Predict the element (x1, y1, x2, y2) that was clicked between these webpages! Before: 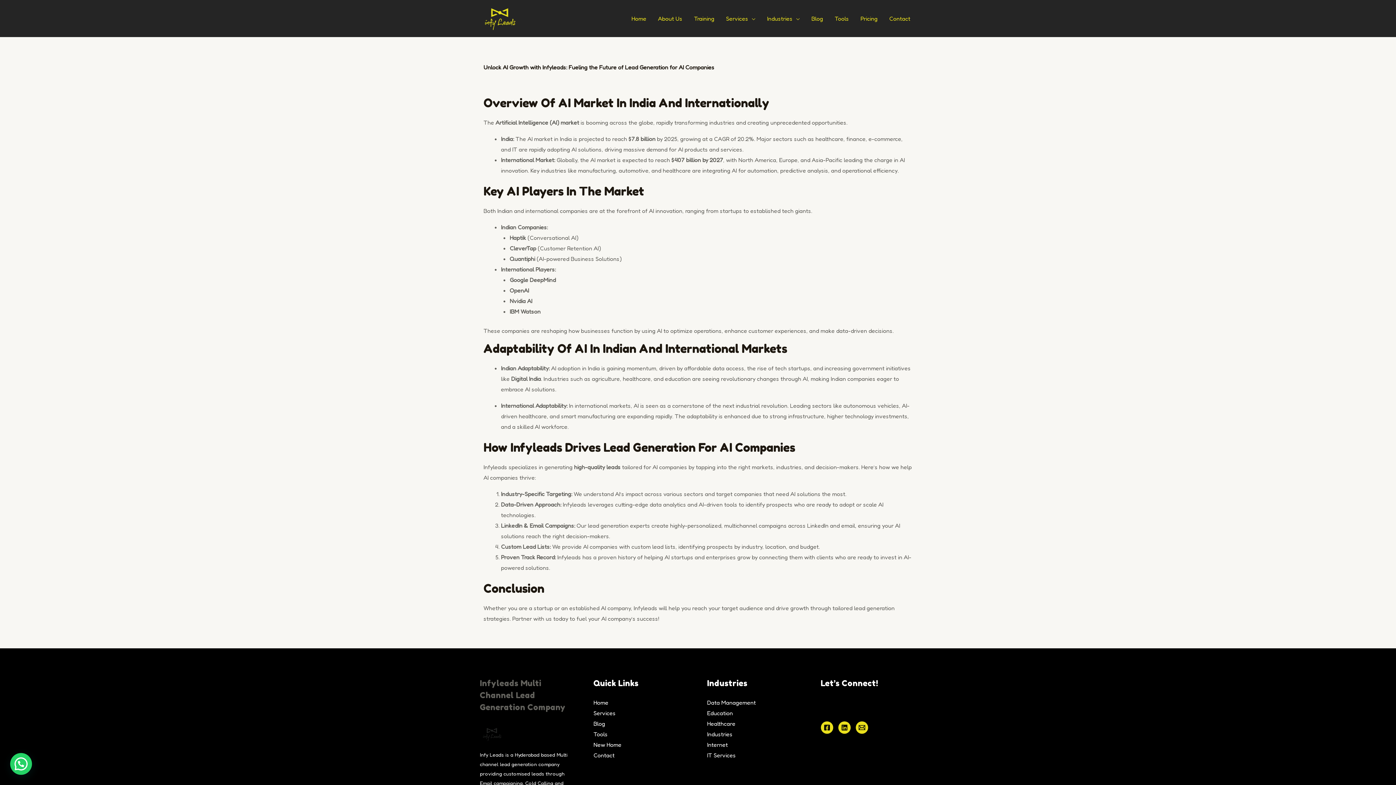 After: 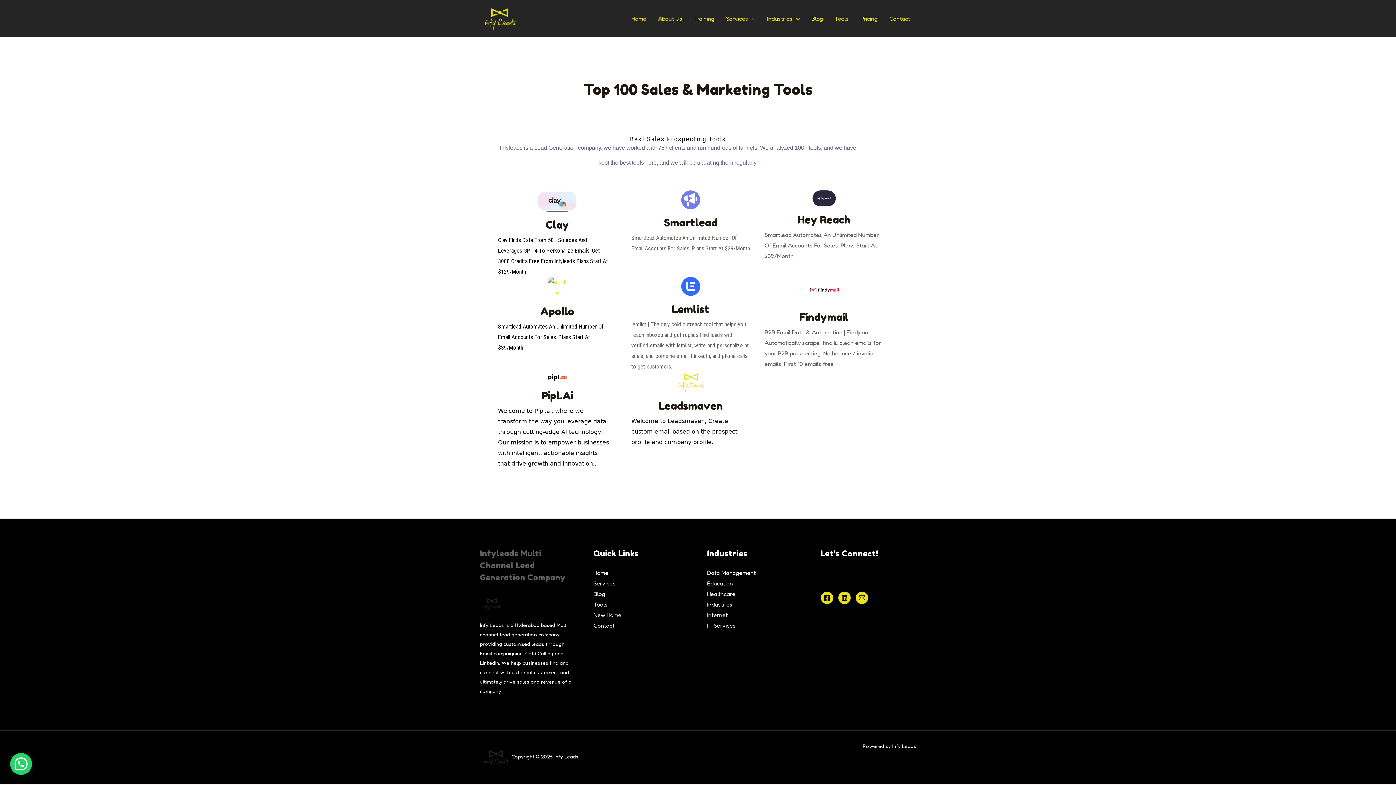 Action: label: Tools bbox: (829, 5, 854, 31)